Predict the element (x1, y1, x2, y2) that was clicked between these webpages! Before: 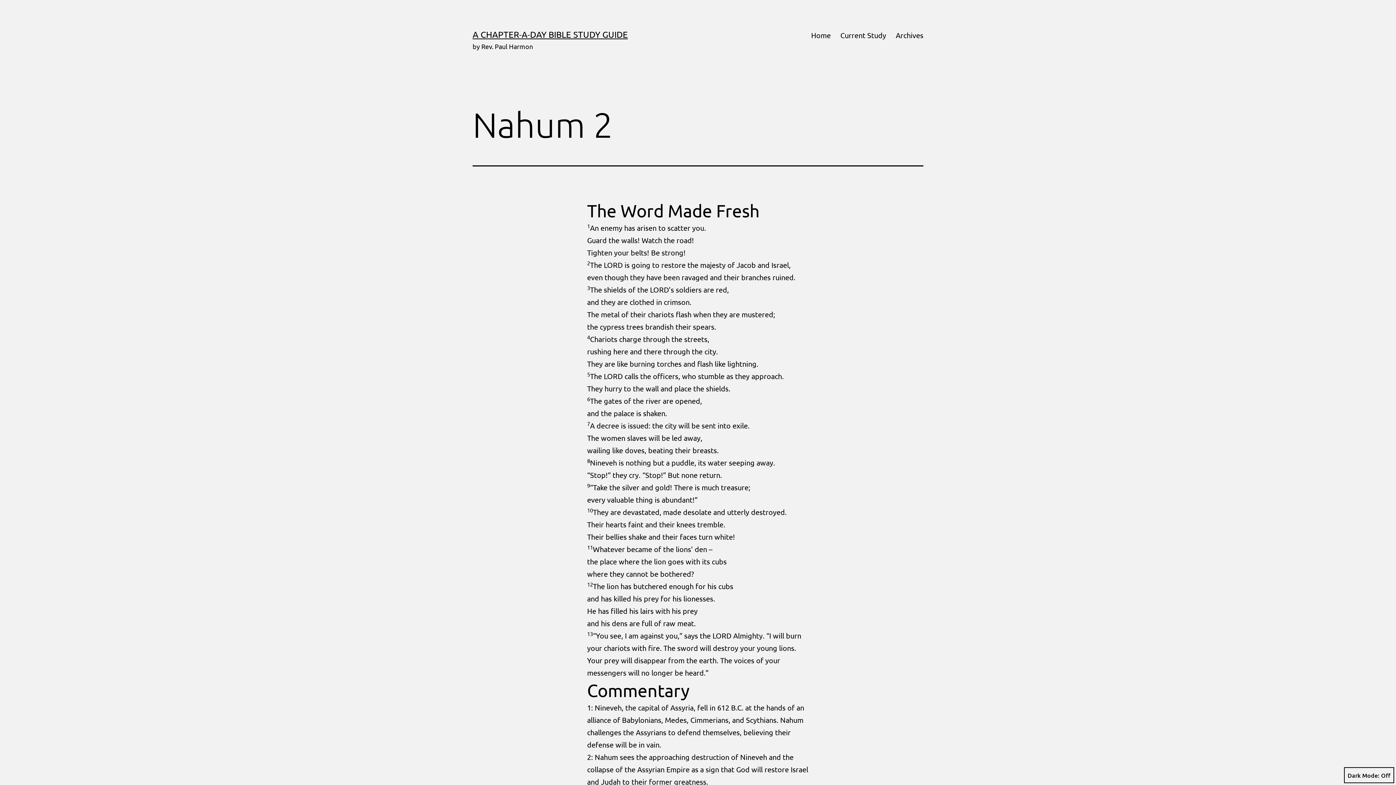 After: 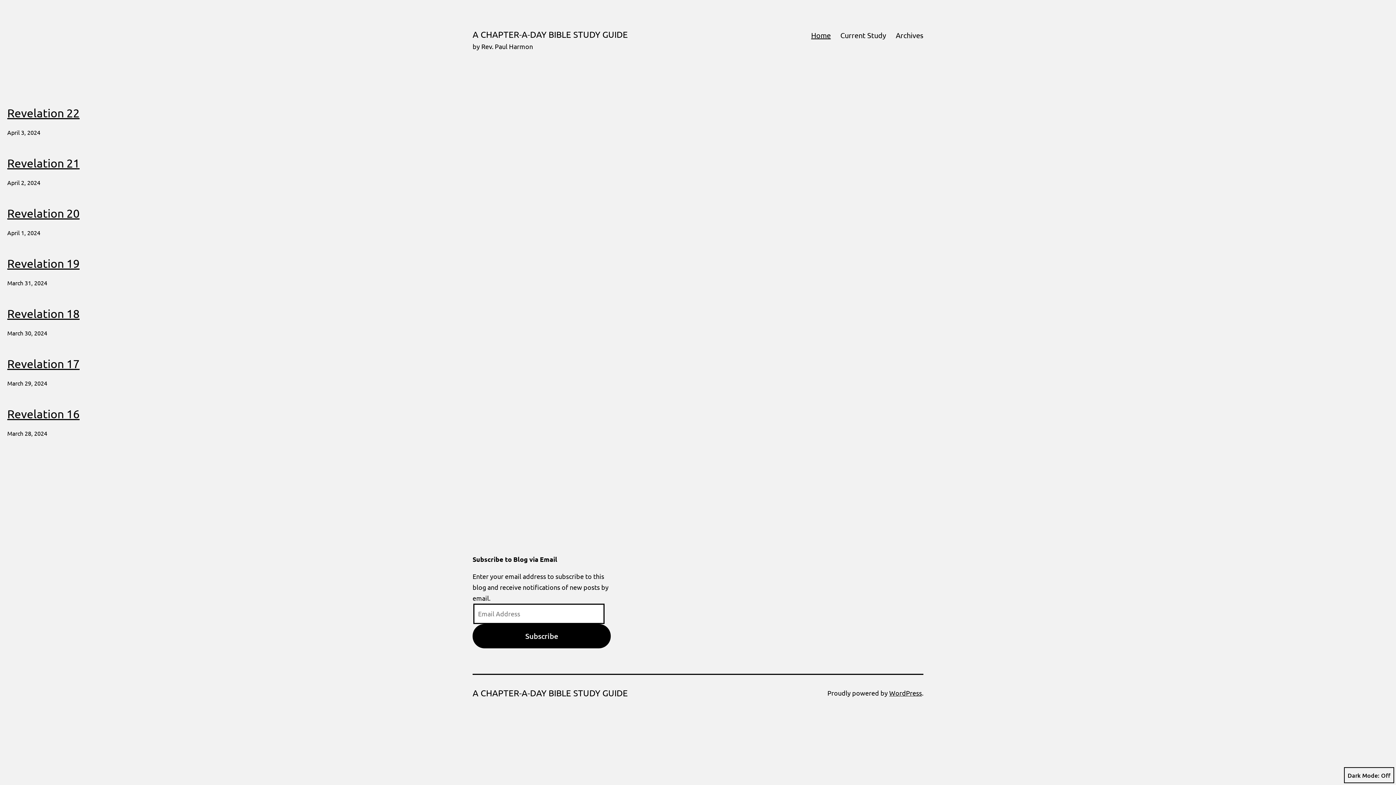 Action: bbox: (806, 26, 835, 44) label: Home